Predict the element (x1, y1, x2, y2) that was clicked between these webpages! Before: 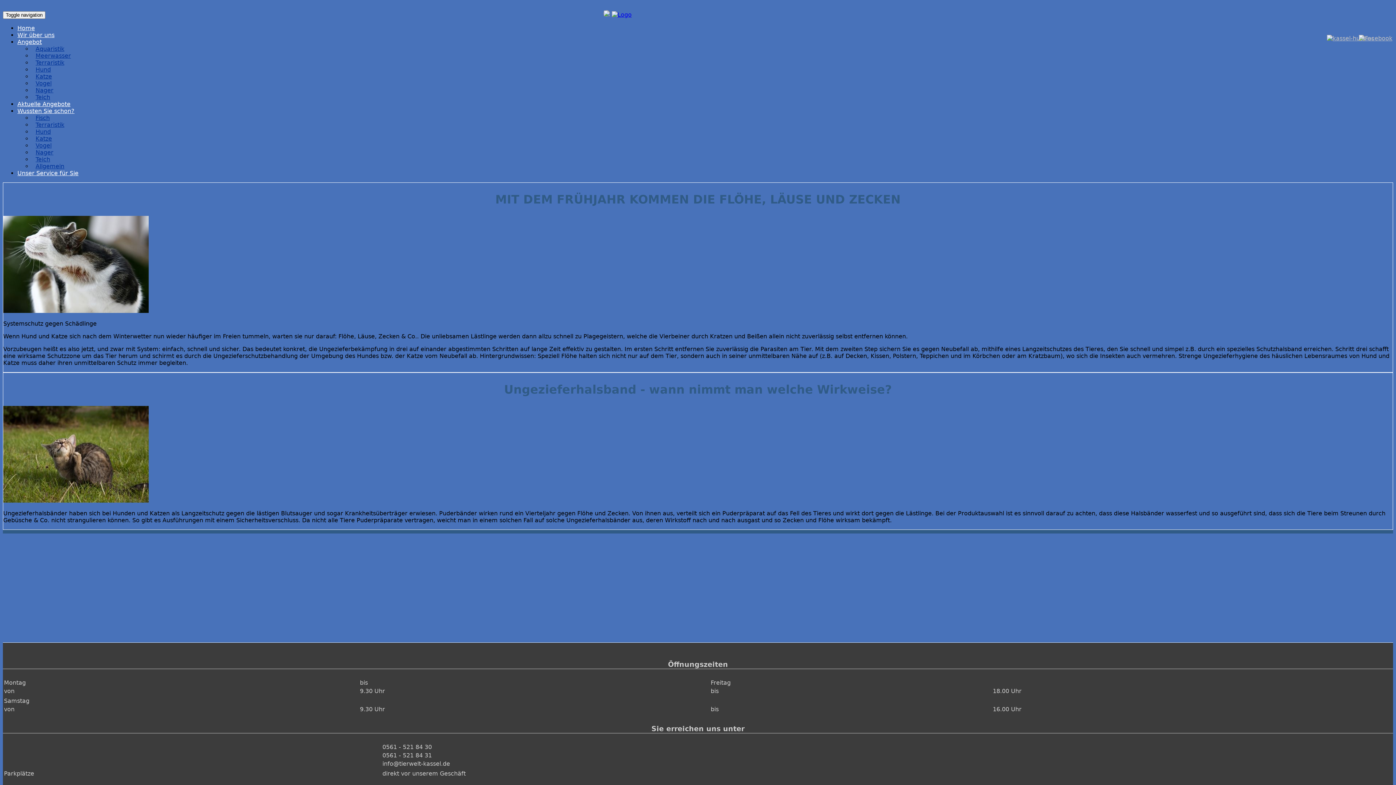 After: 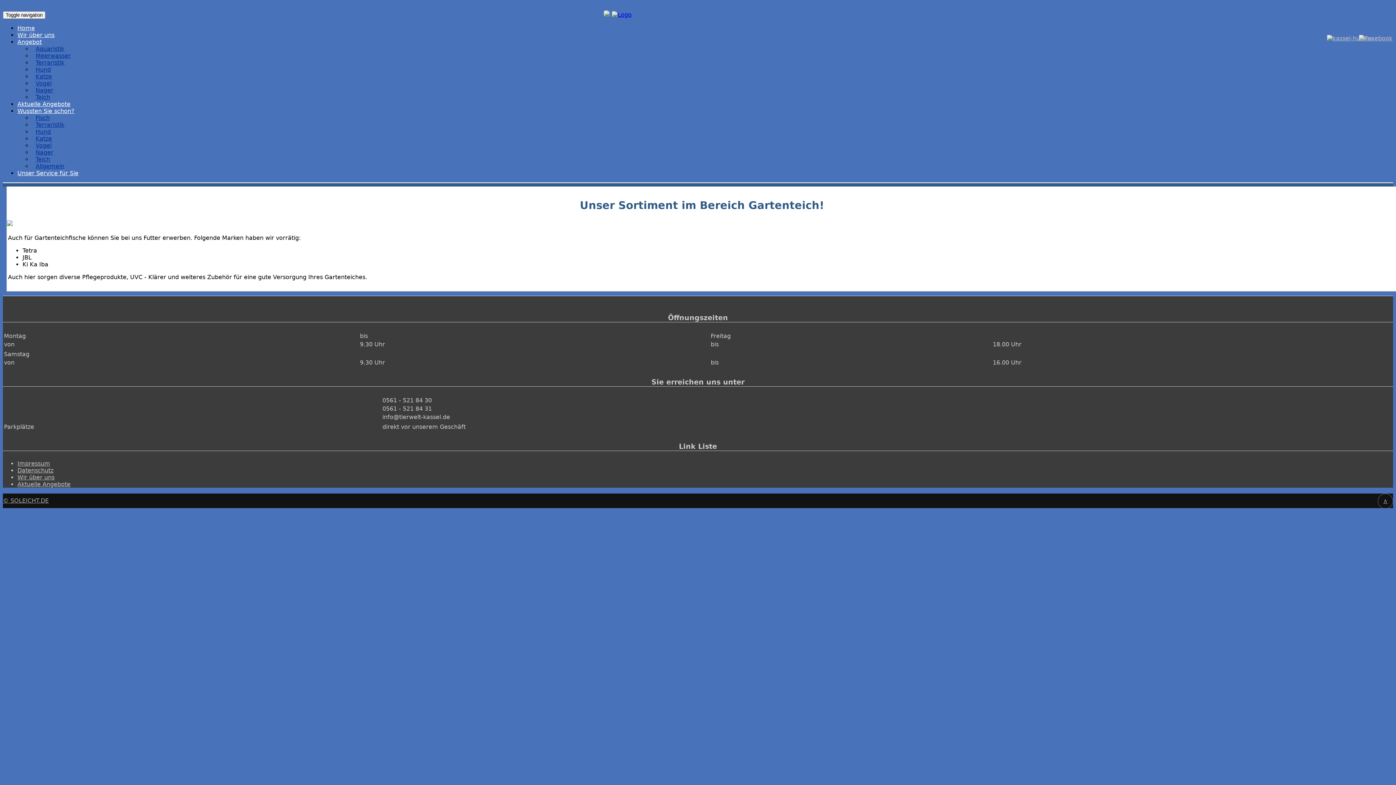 Action: bbox: (32, 90, 53, 104) label: Teich